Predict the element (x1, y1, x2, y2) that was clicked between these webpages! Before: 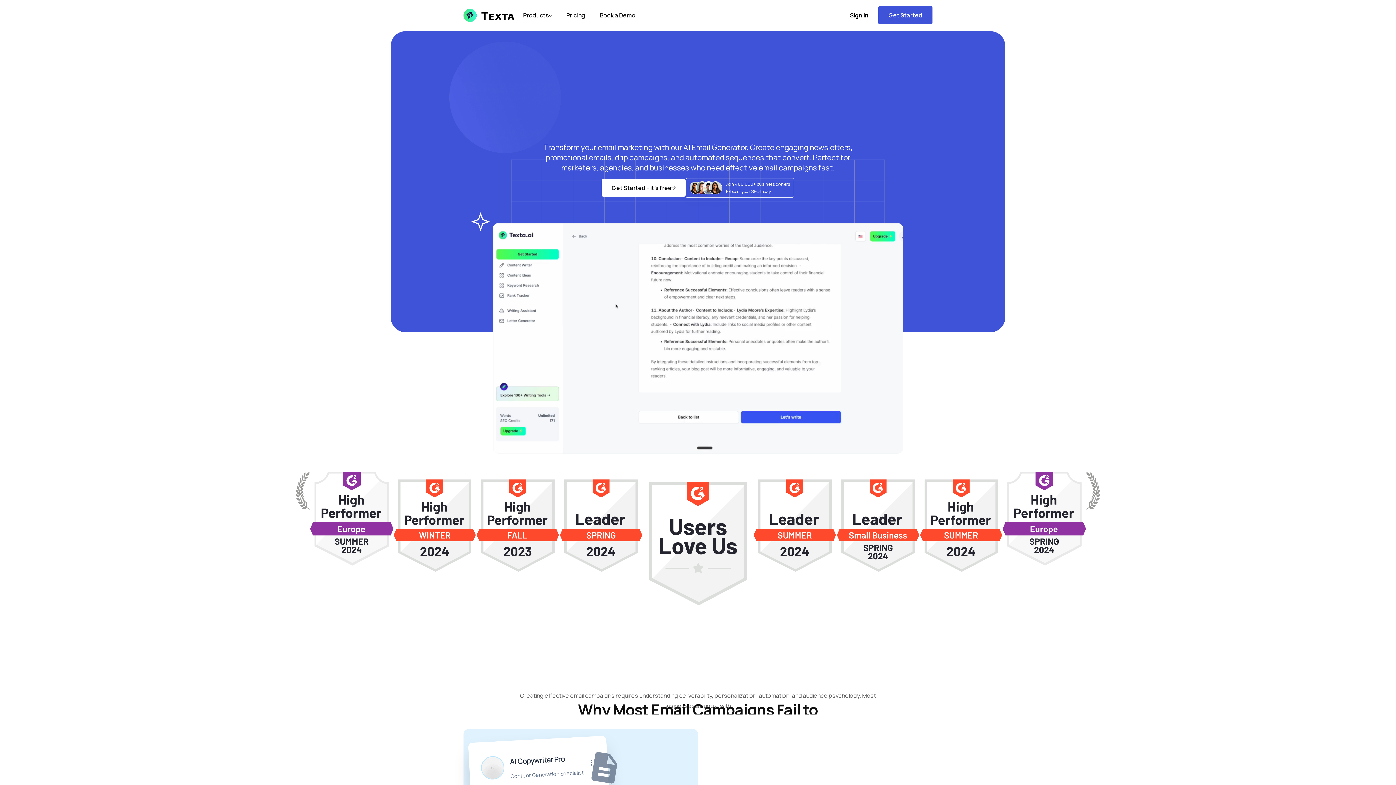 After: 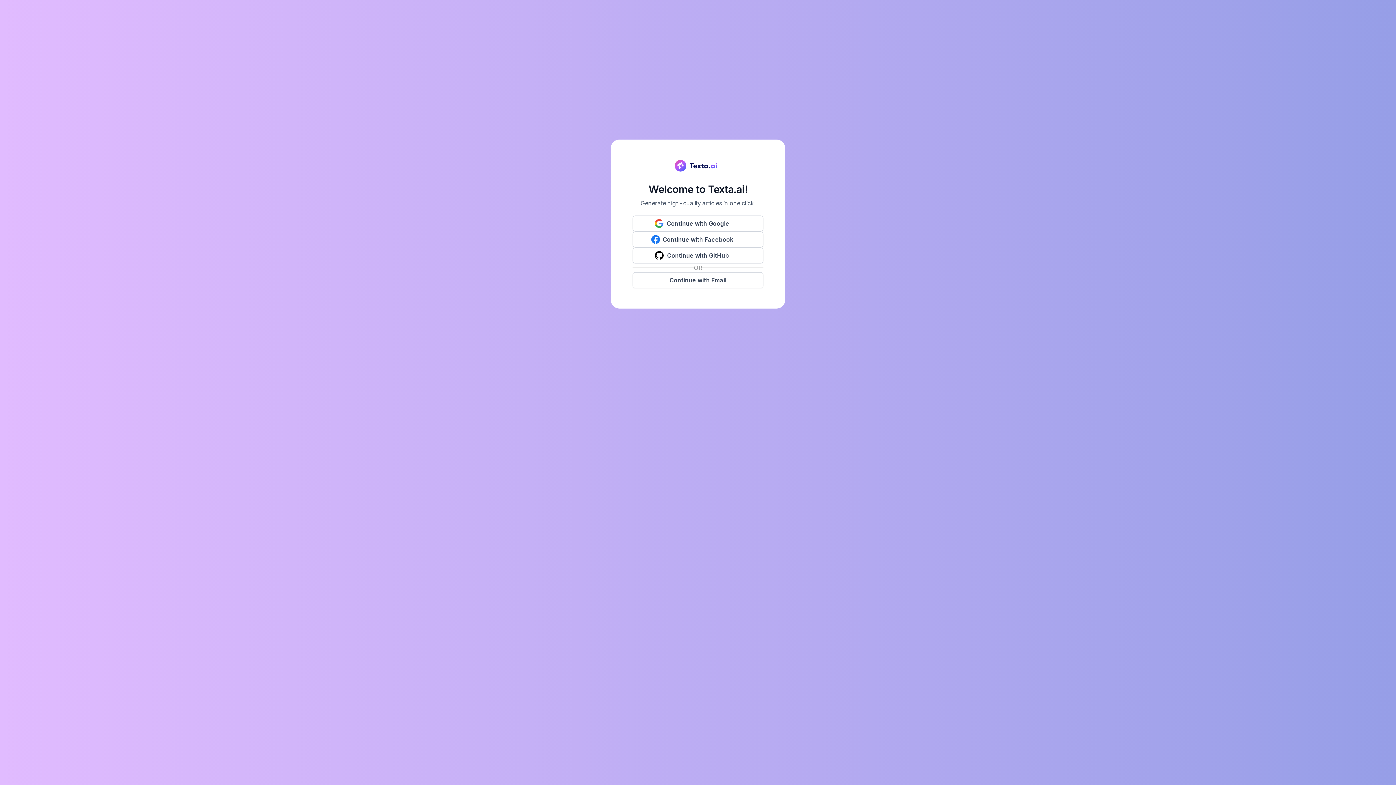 Action: bbox: (878, 6, 932, 24) label: Get Started